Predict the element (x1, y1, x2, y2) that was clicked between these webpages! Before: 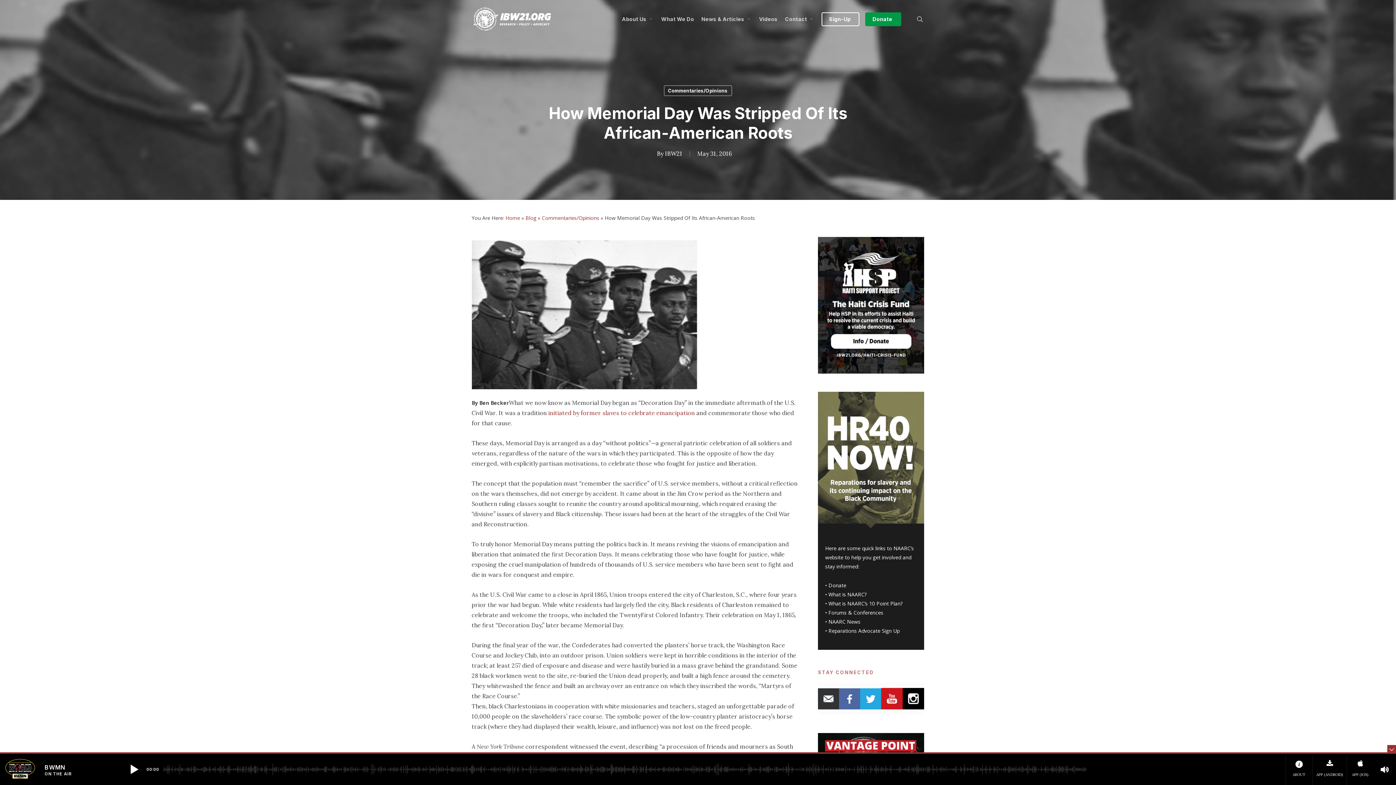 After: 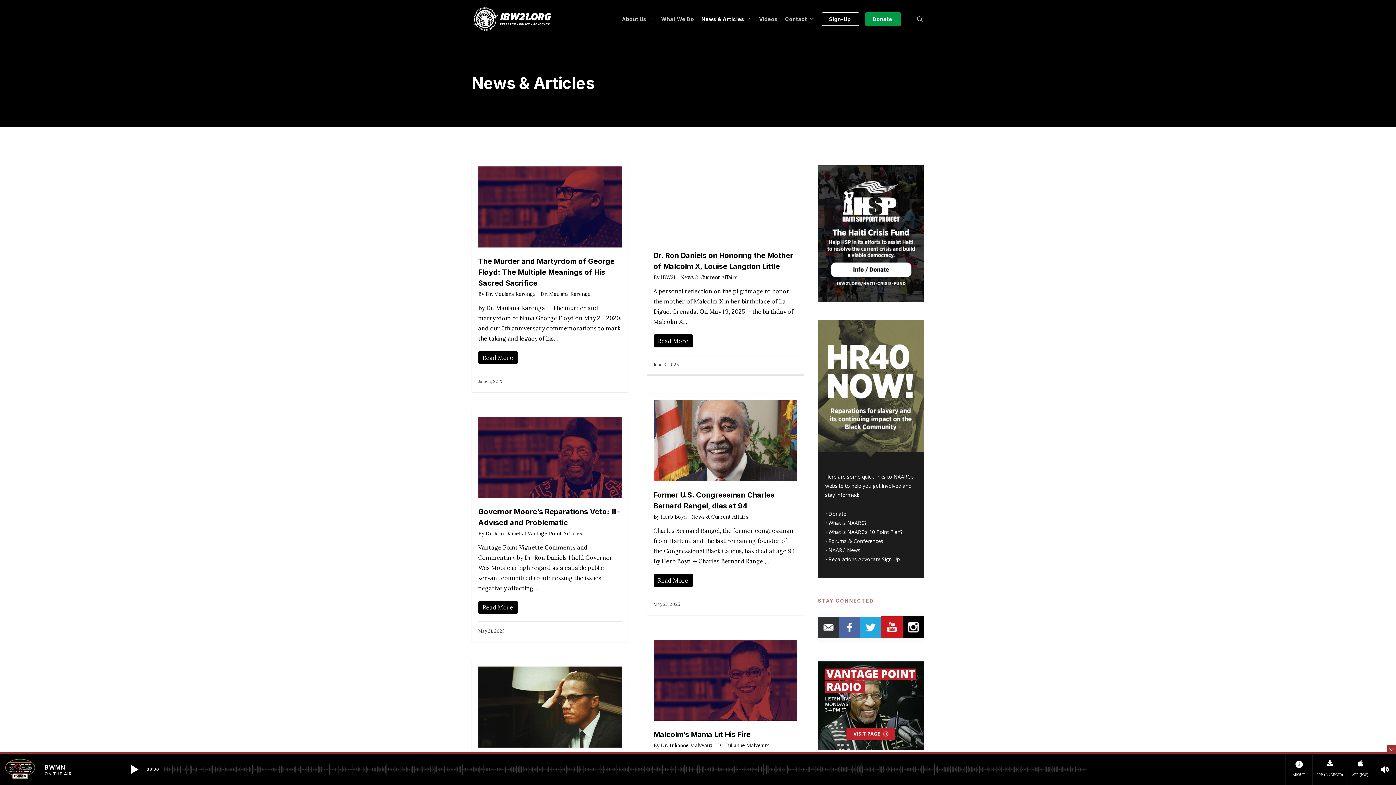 Action: label: News & Articles bbox: (697, 16, 755, 21)